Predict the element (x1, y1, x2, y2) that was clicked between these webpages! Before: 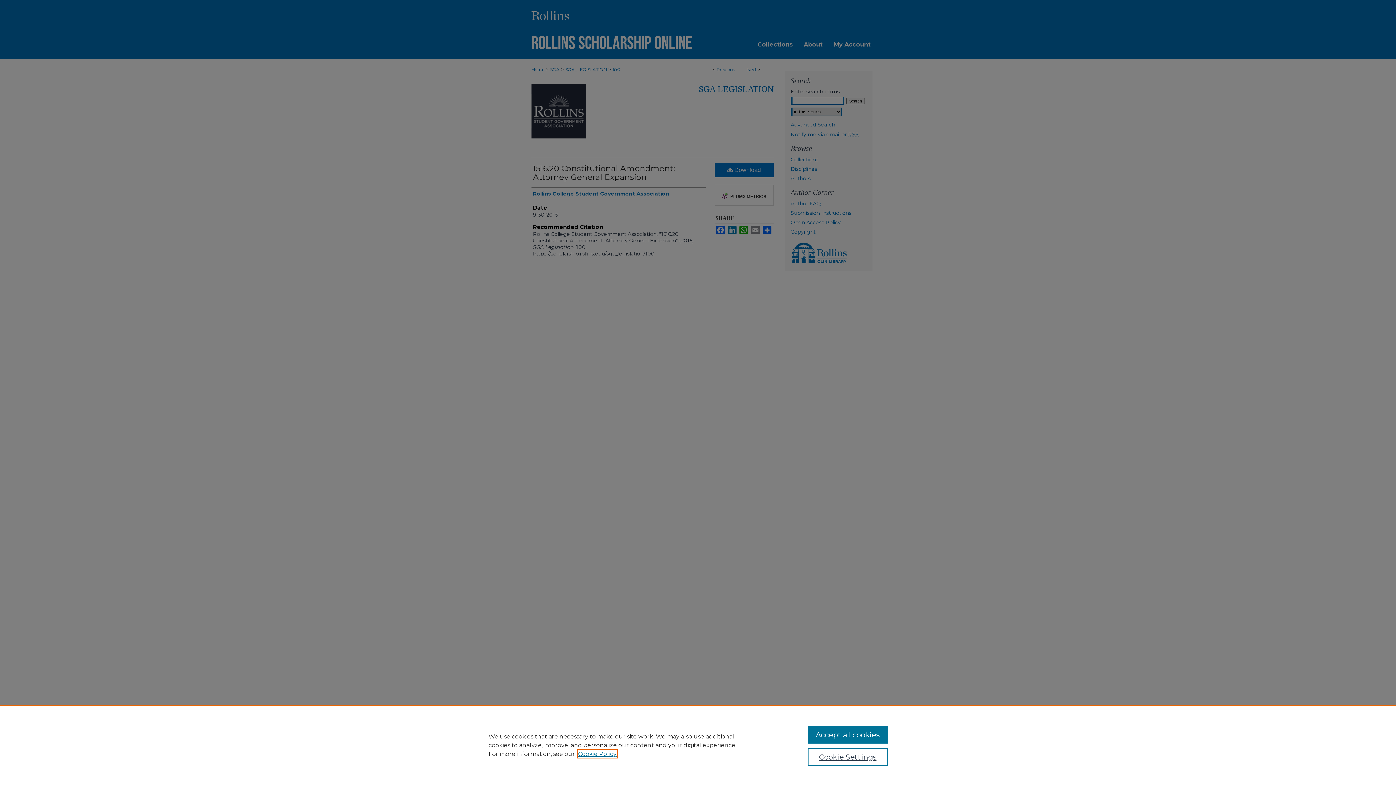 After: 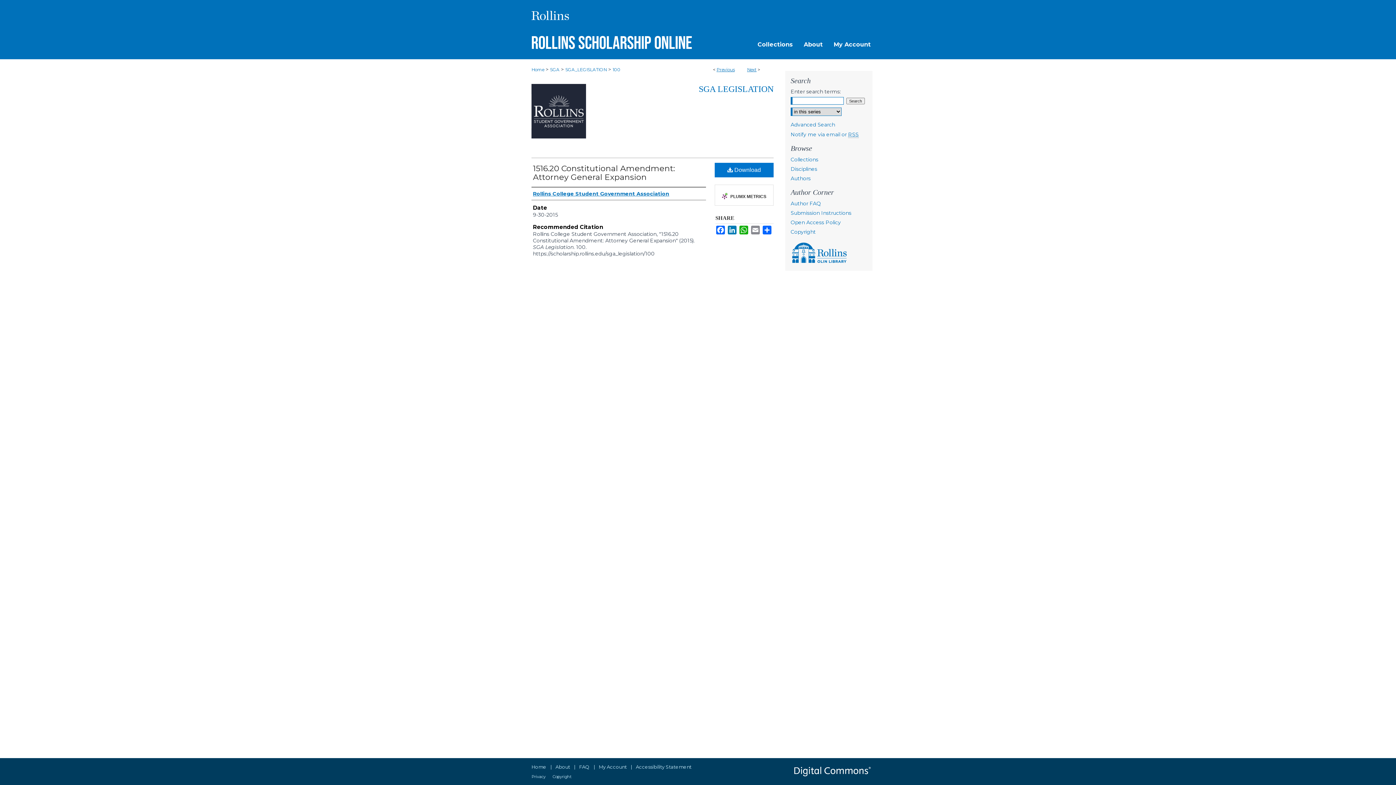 Action: bbox: (807, 726, 887, 744) label: Accept all cookies